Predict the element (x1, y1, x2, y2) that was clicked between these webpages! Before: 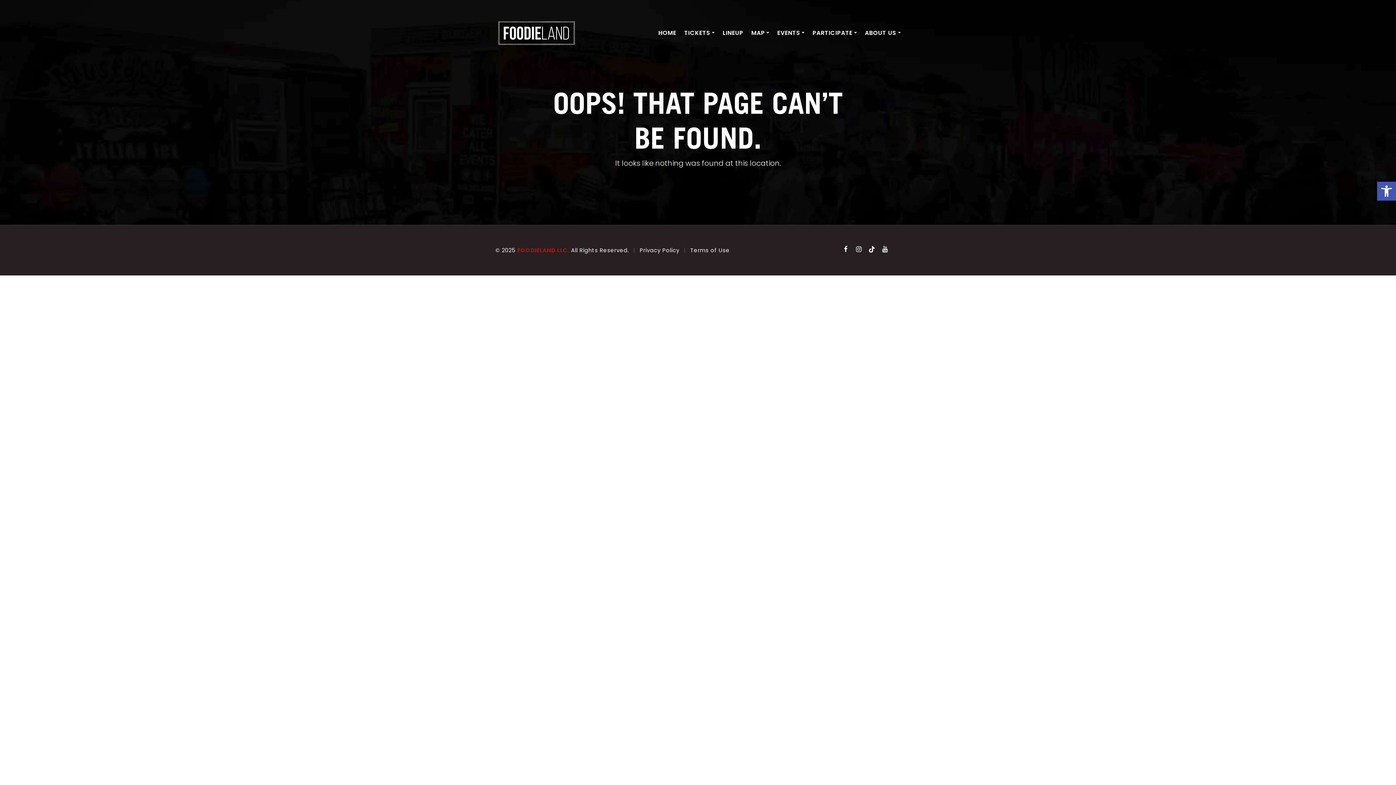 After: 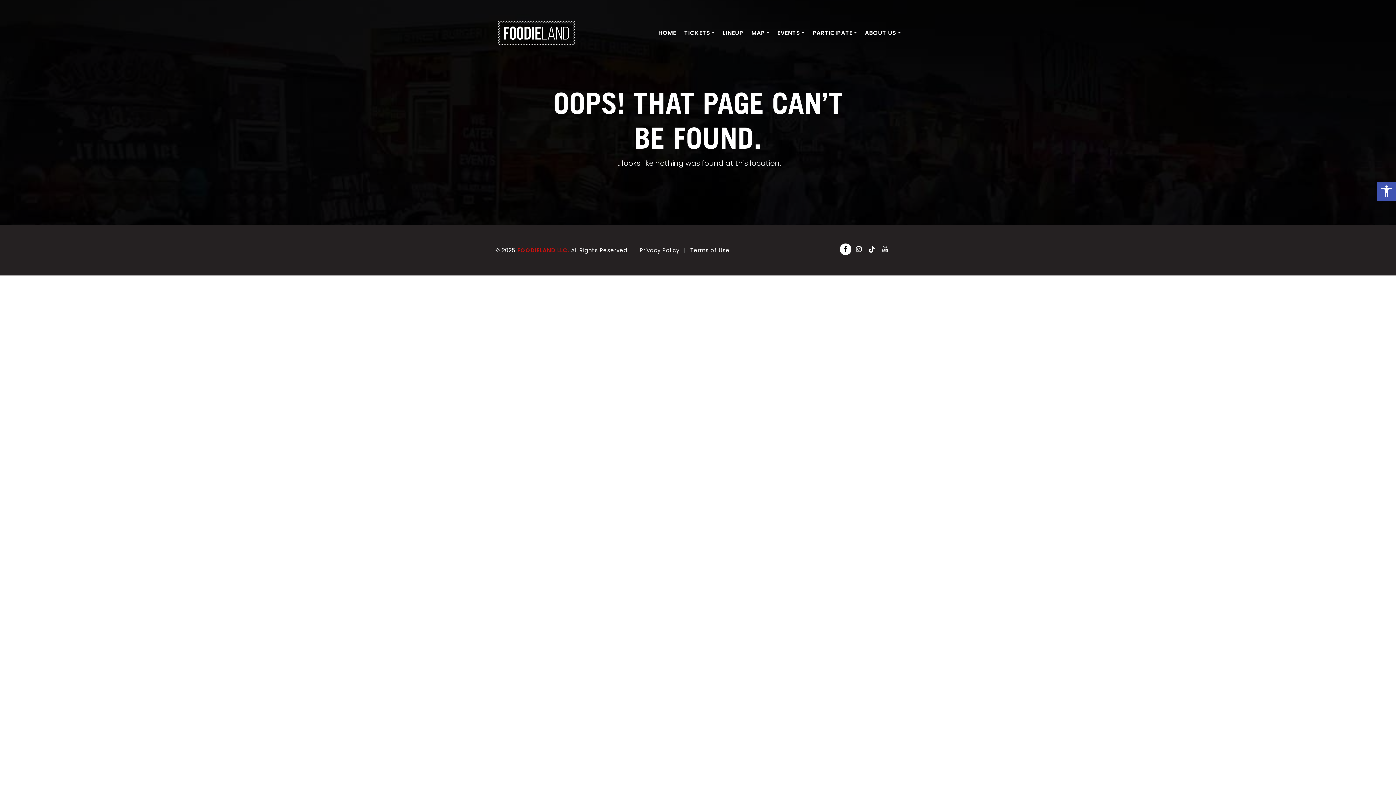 Action: bbox: (840, 243, 851, 255)